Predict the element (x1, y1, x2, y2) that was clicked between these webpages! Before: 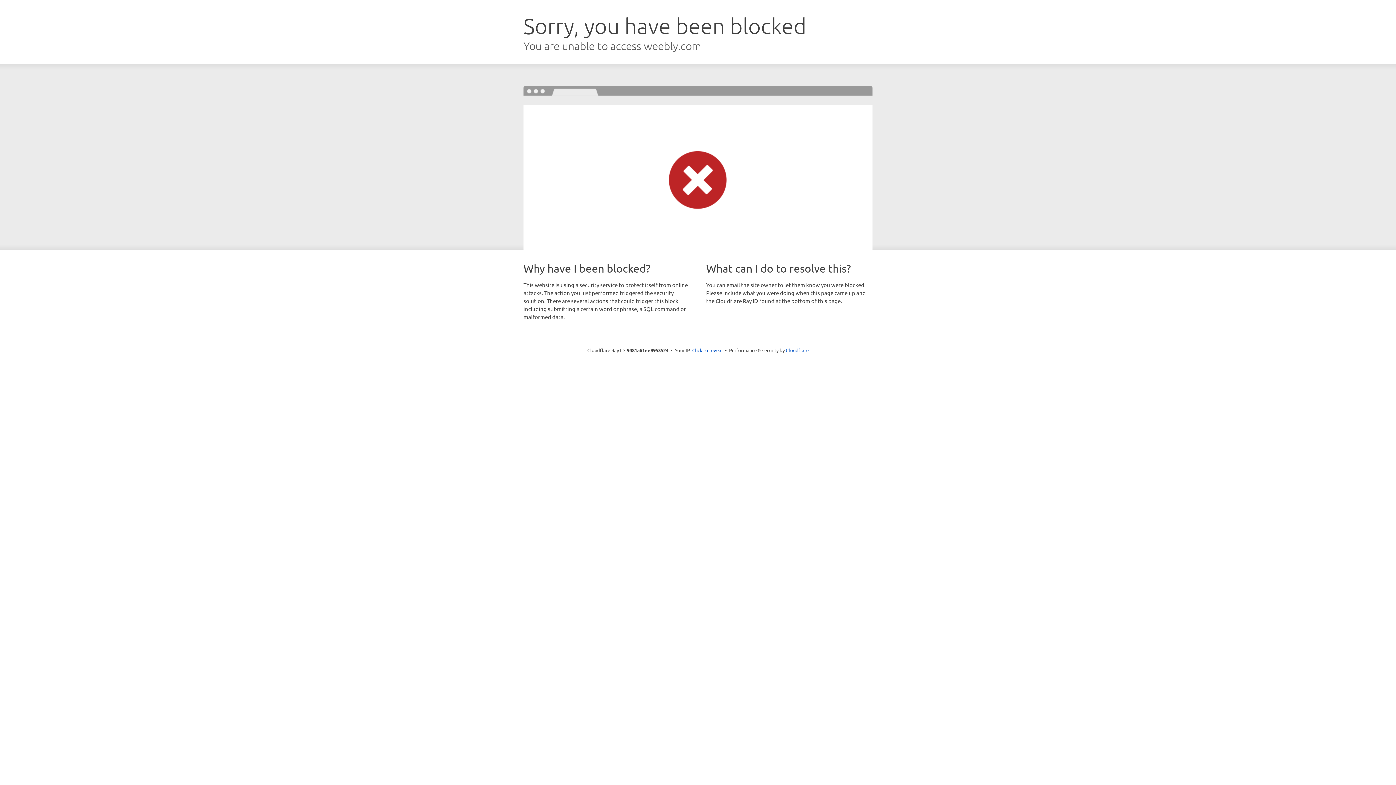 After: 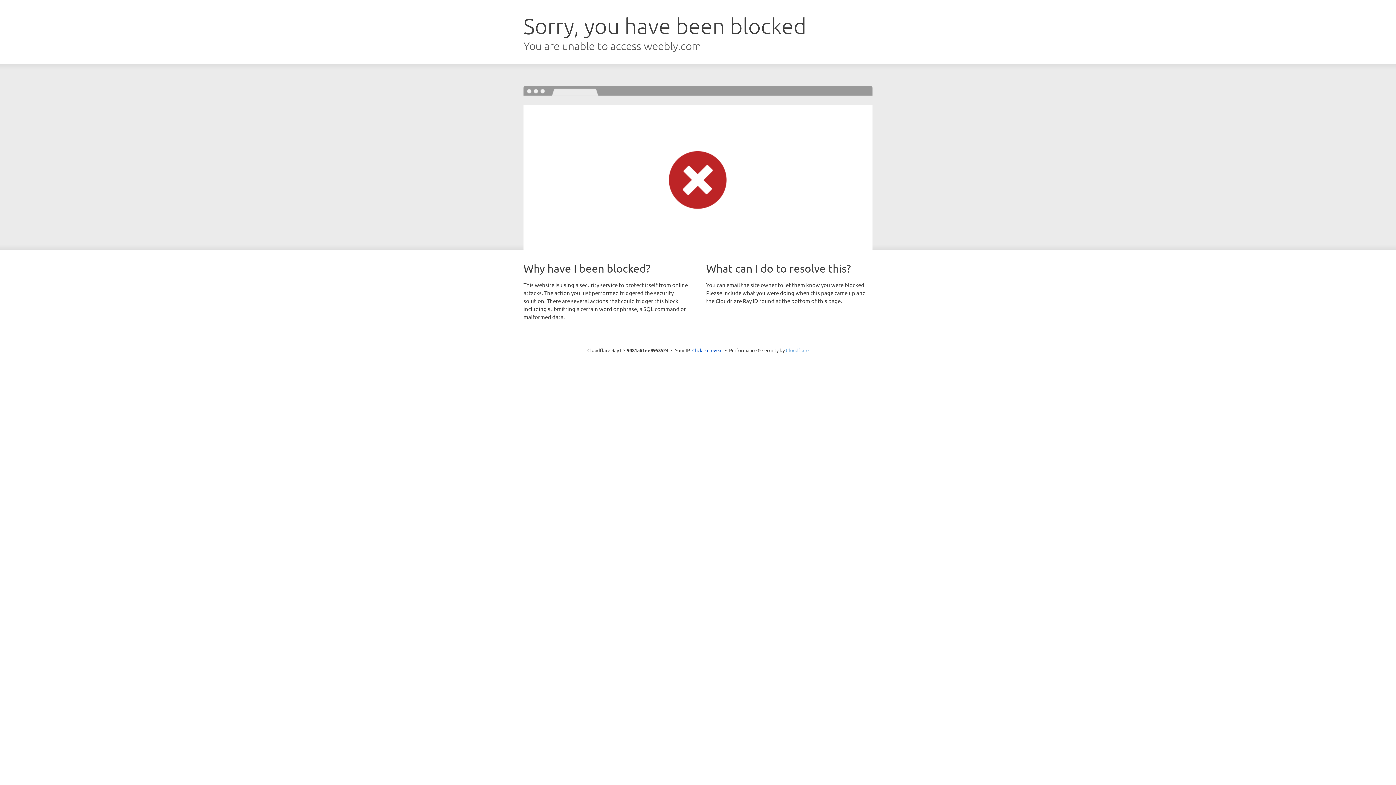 Action: label: Cloudflare bbox: (786, 347, 808, 353)